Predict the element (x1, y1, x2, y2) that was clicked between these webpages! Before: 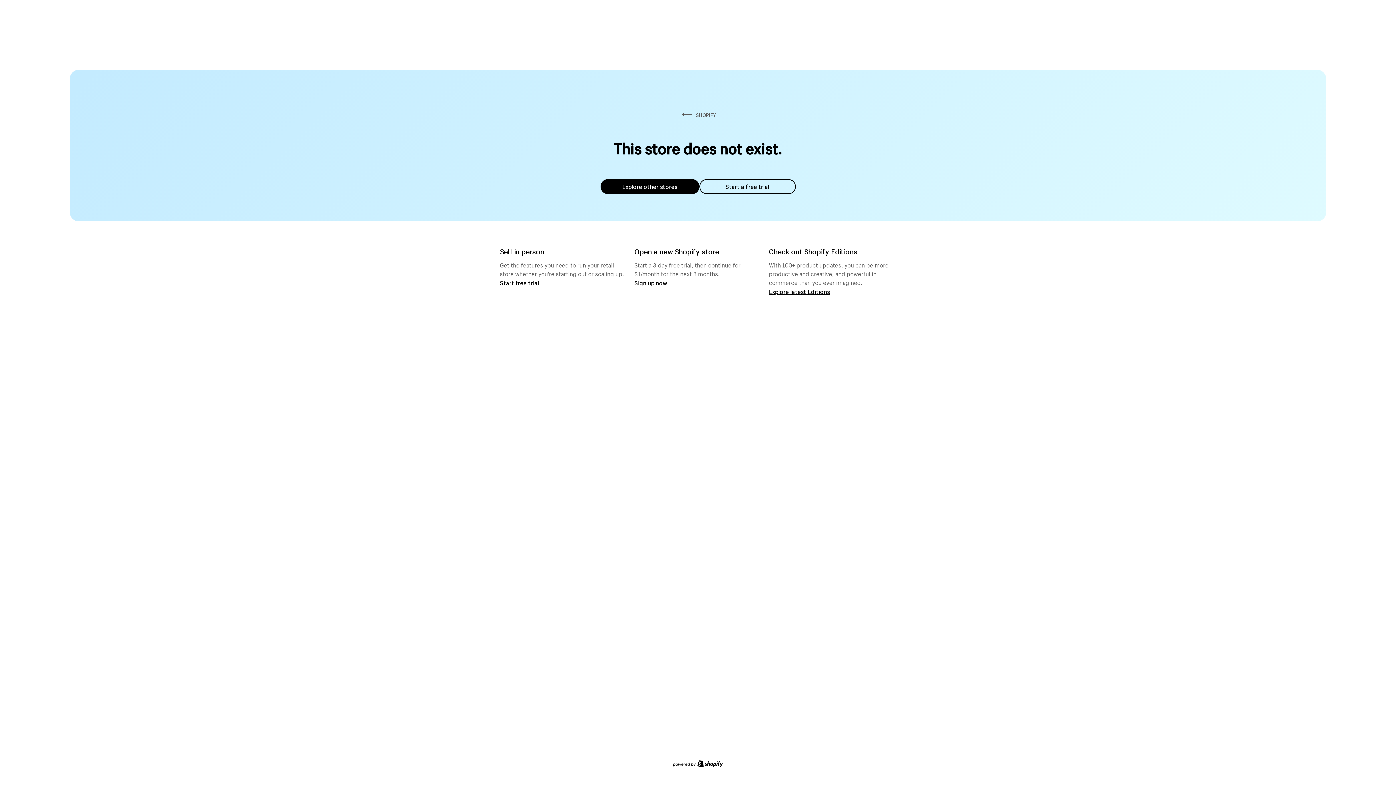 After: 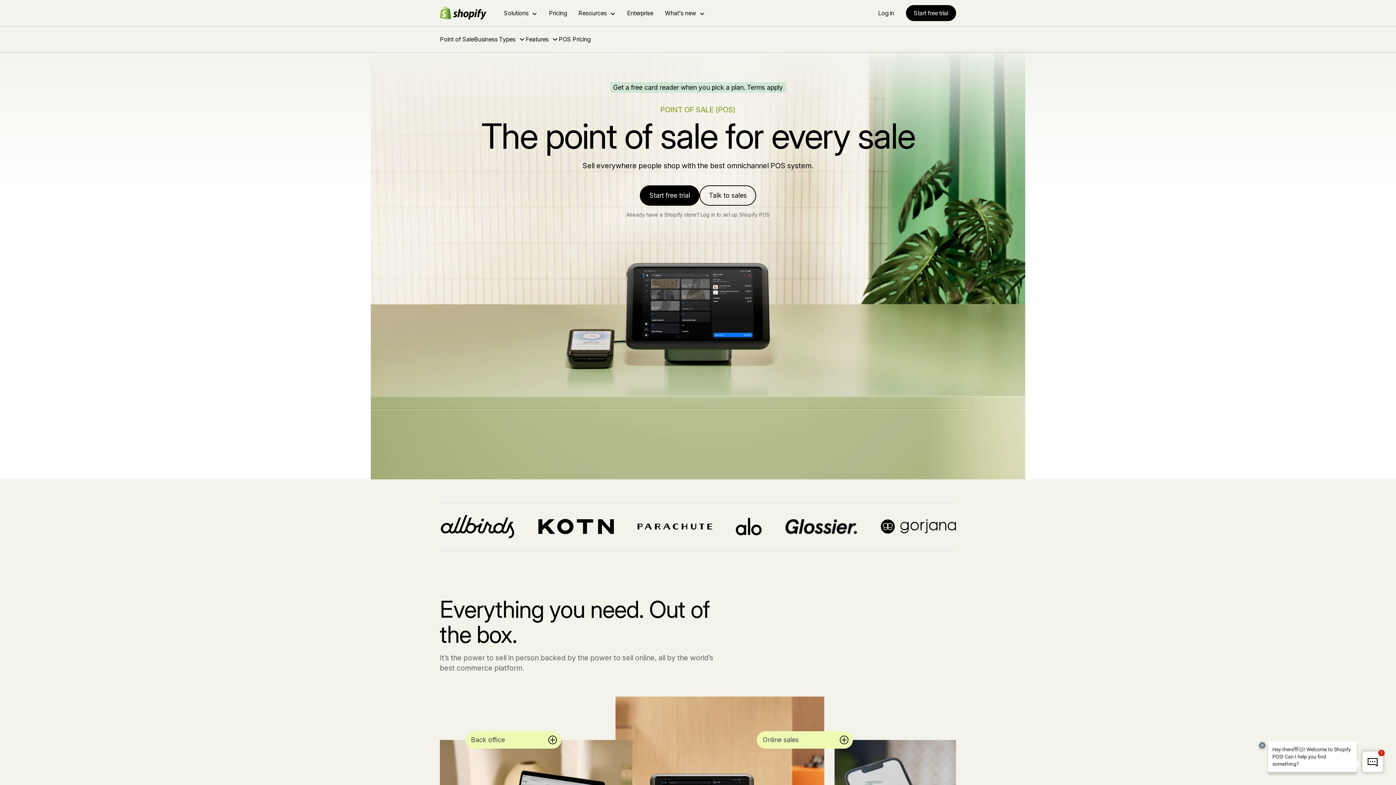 Action: label: Start free trial bbox: (500, 279, 539, 286)